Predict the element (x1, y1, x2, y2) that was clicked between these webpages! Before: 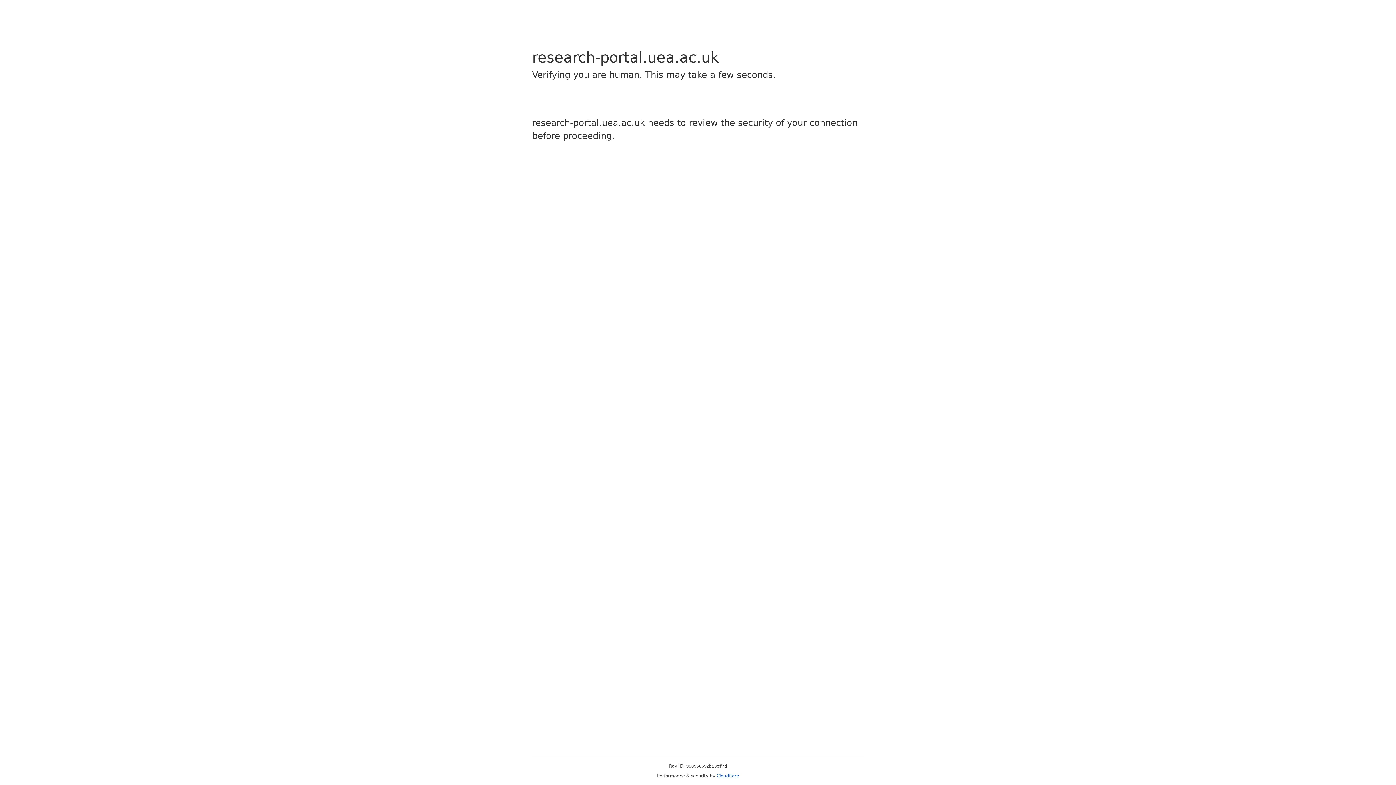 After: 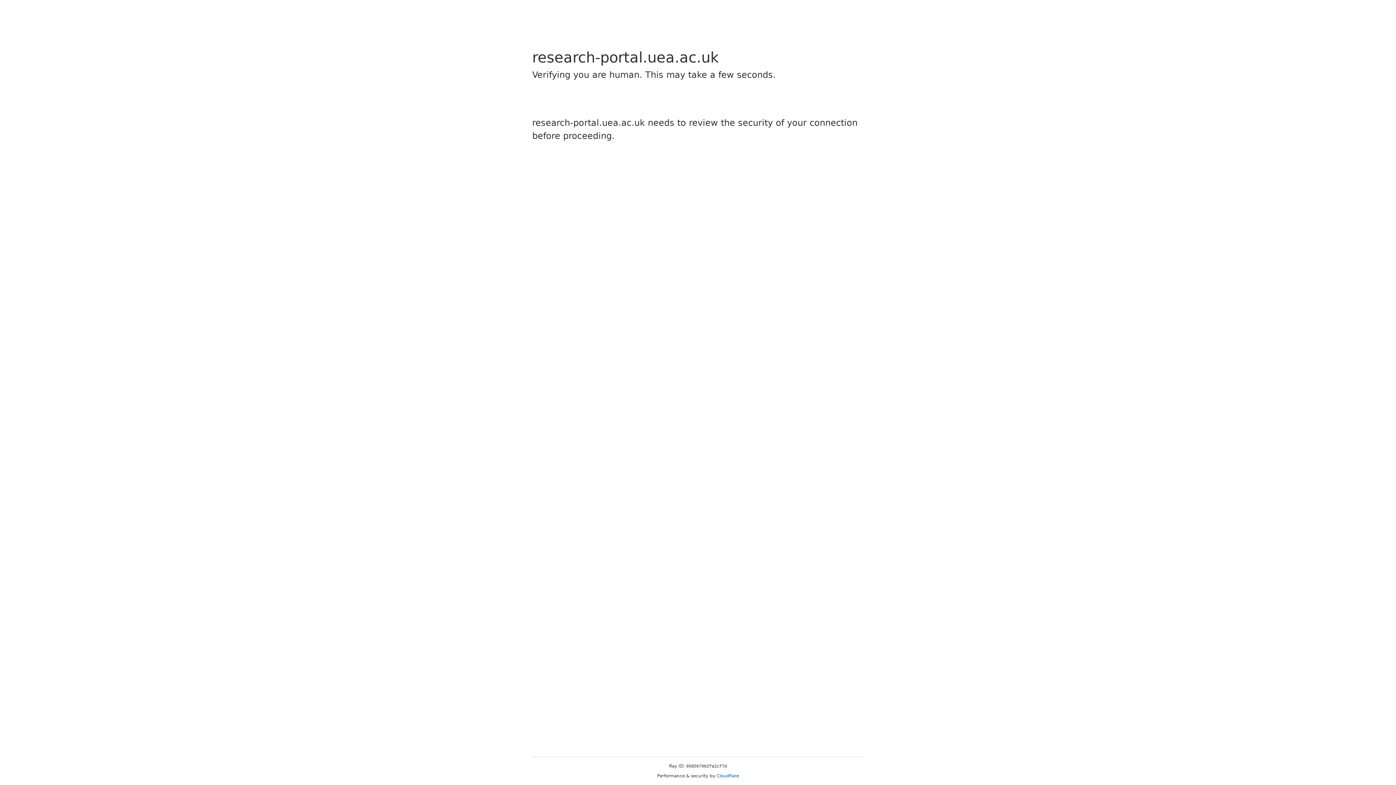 Action: label: Cloudflare bbox: (716, 773, 739, 778)